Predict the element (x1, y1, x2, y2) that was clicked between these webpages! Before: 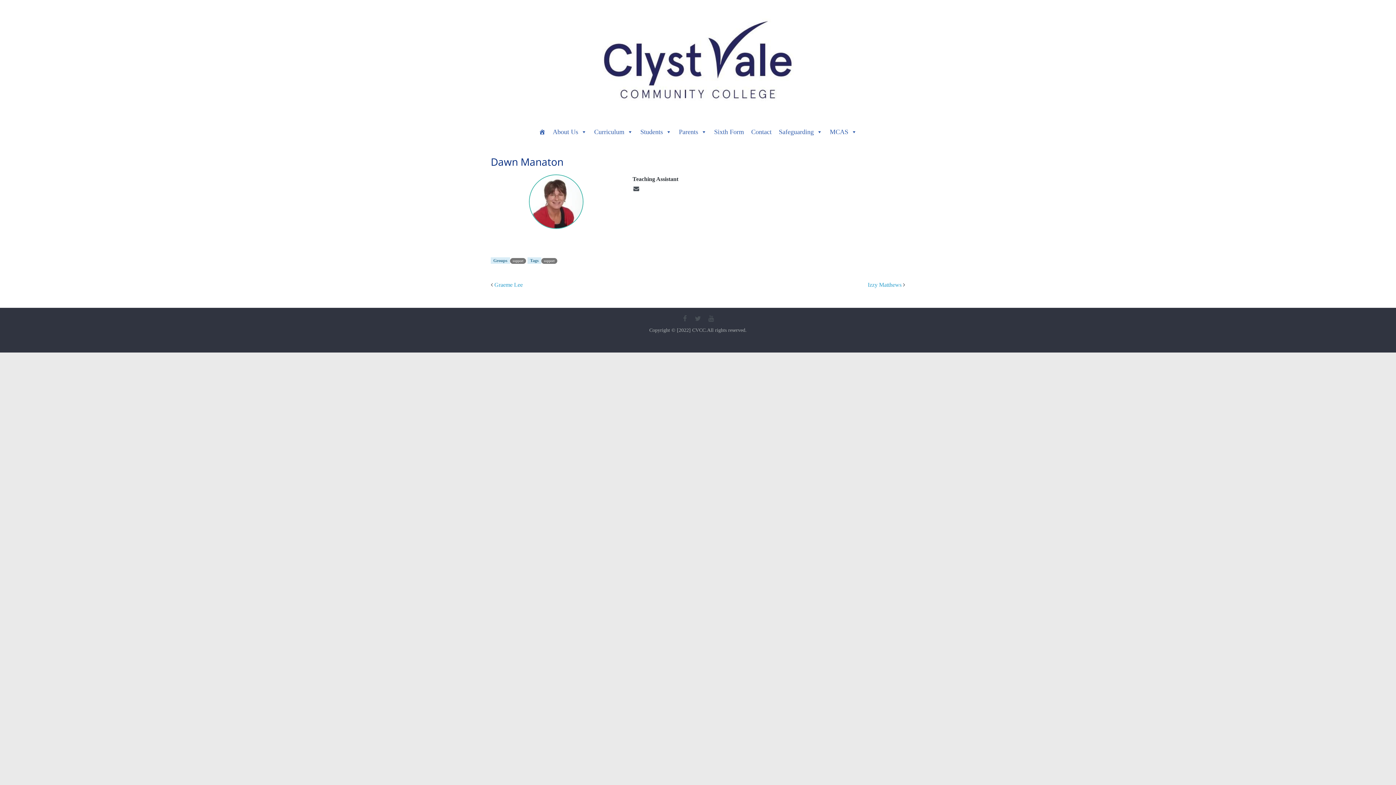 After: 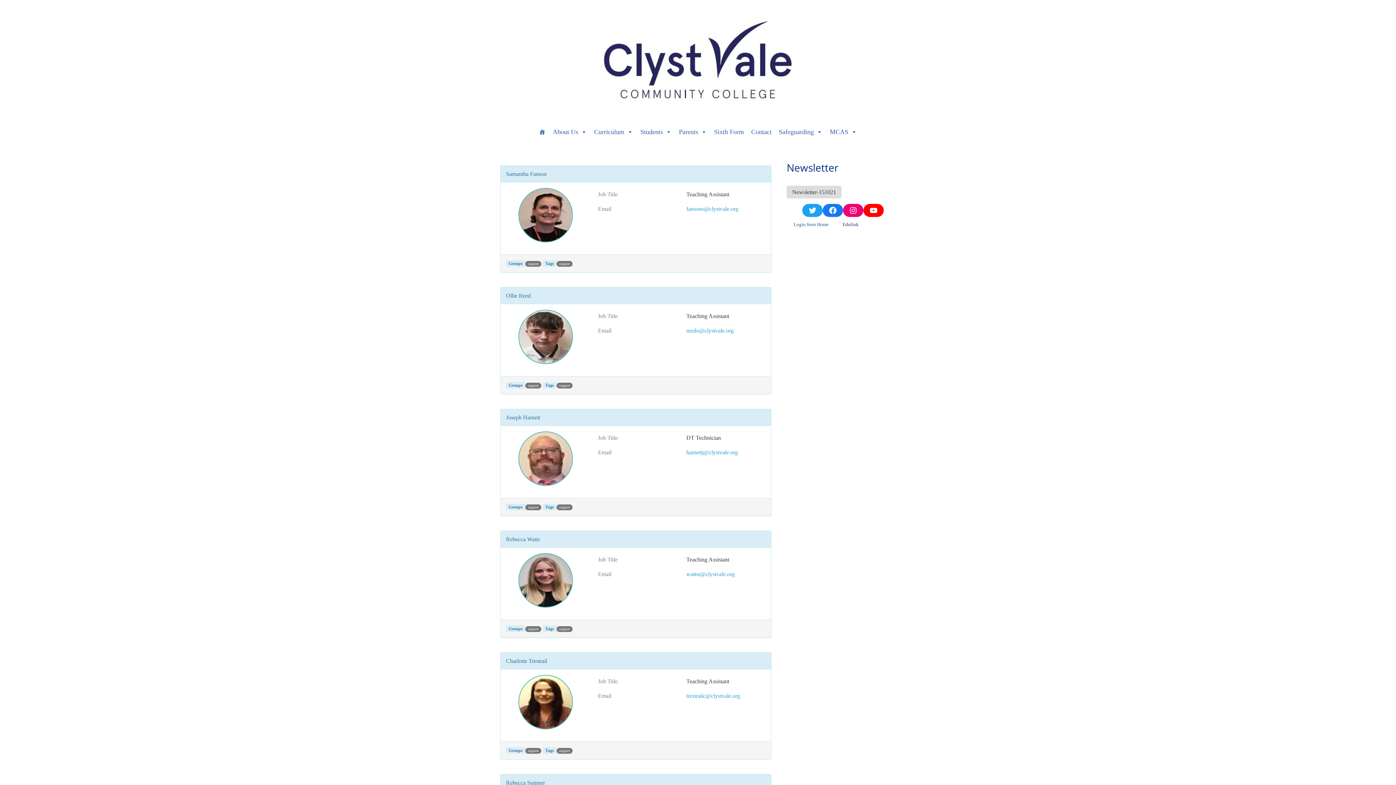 Action: bbox: (510, 258, 526, 264) label: support